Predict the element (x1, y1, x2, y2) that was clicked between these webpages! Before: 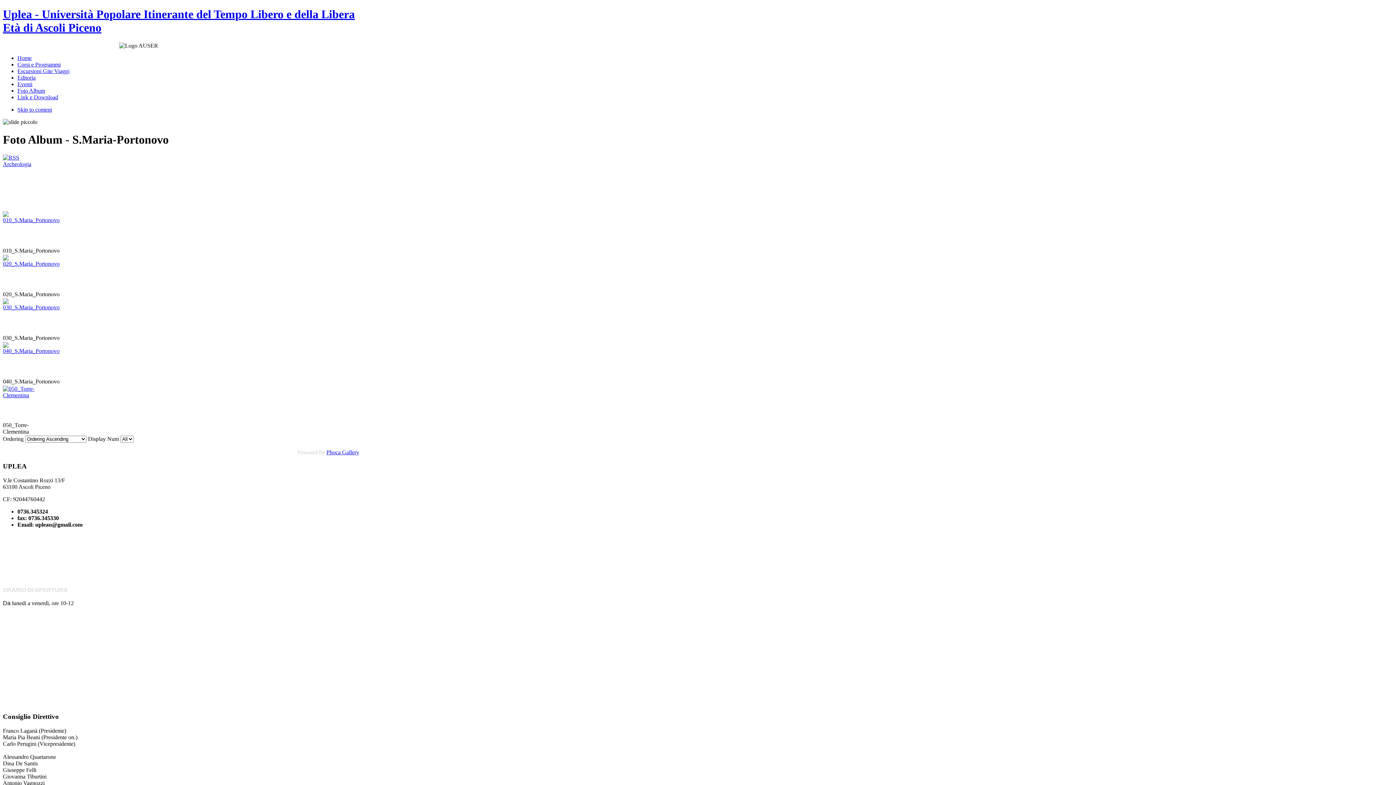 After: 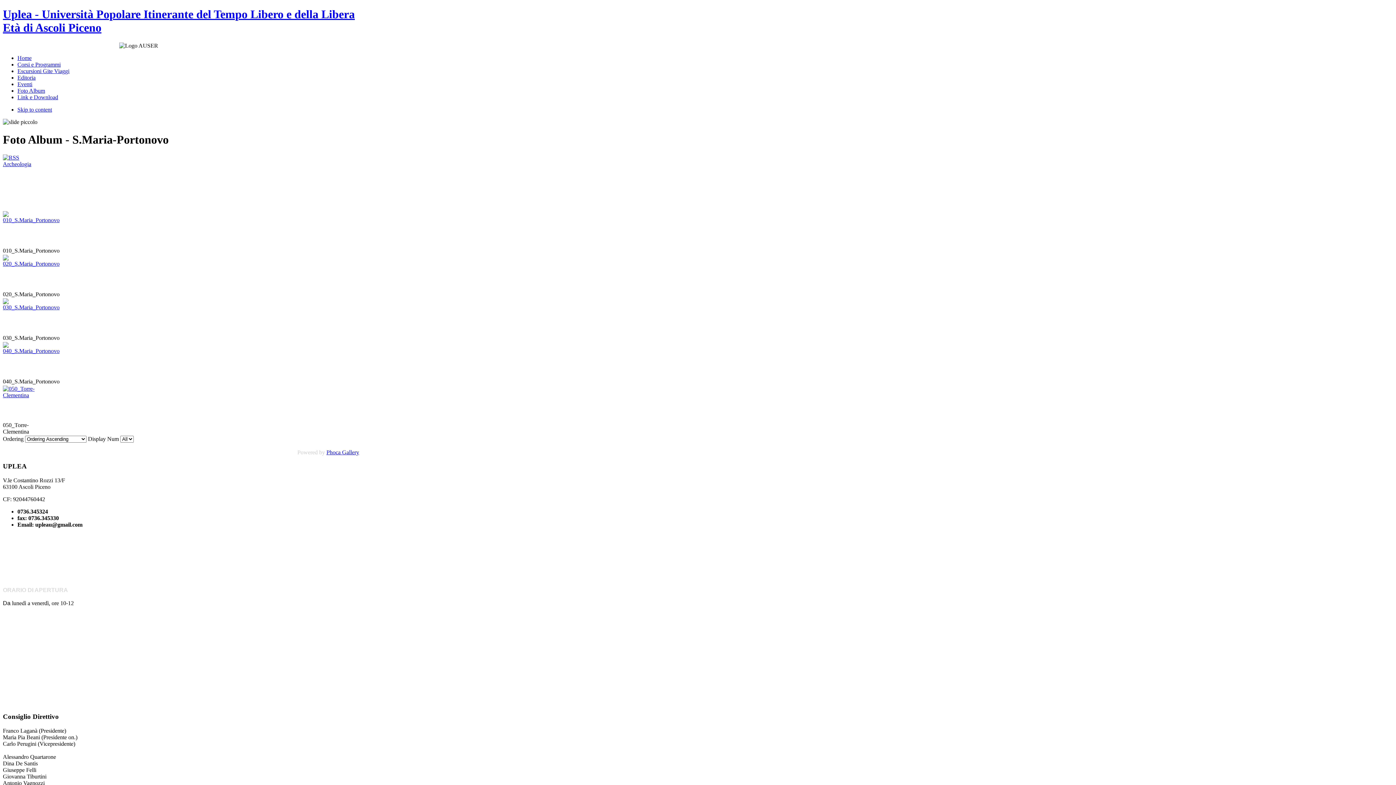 Action: bbox: (2, 392, 39, 398)